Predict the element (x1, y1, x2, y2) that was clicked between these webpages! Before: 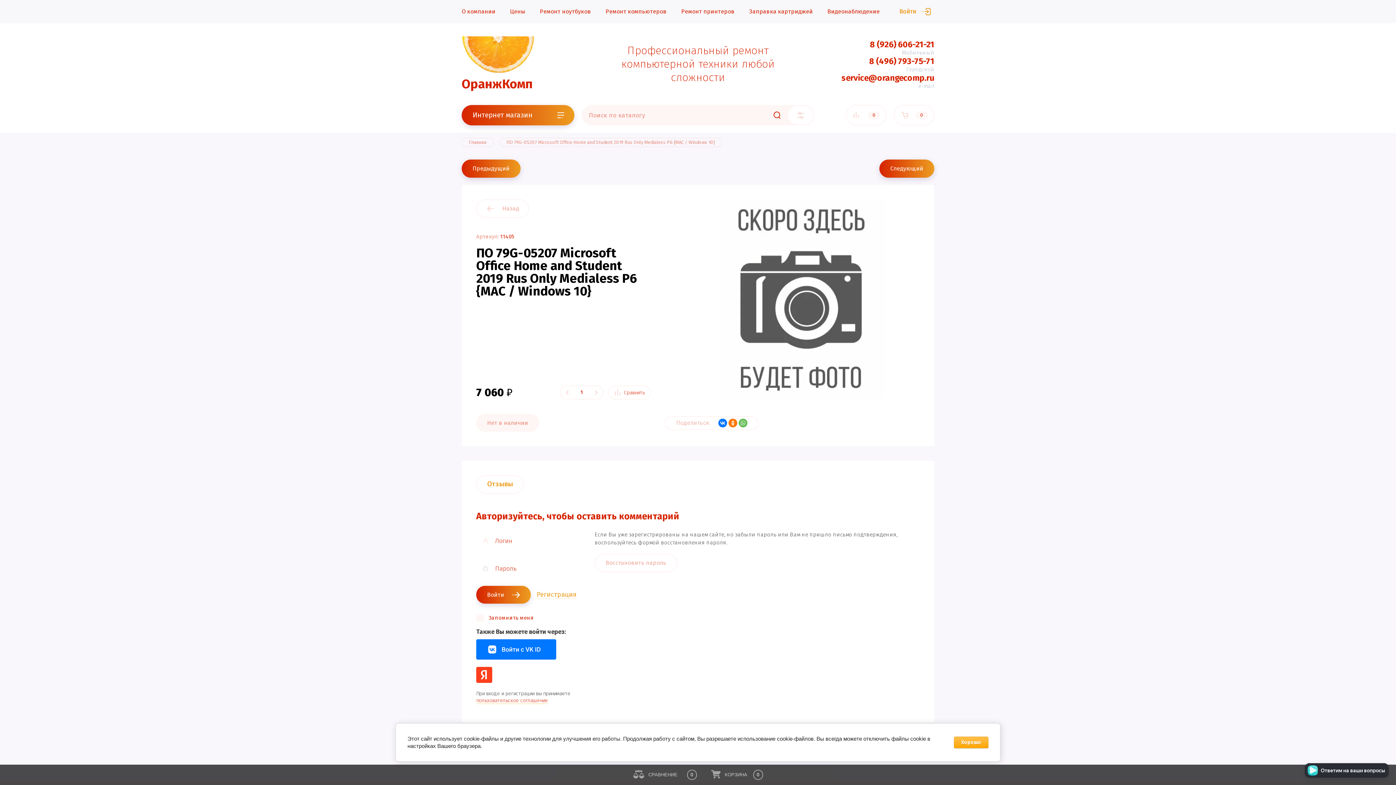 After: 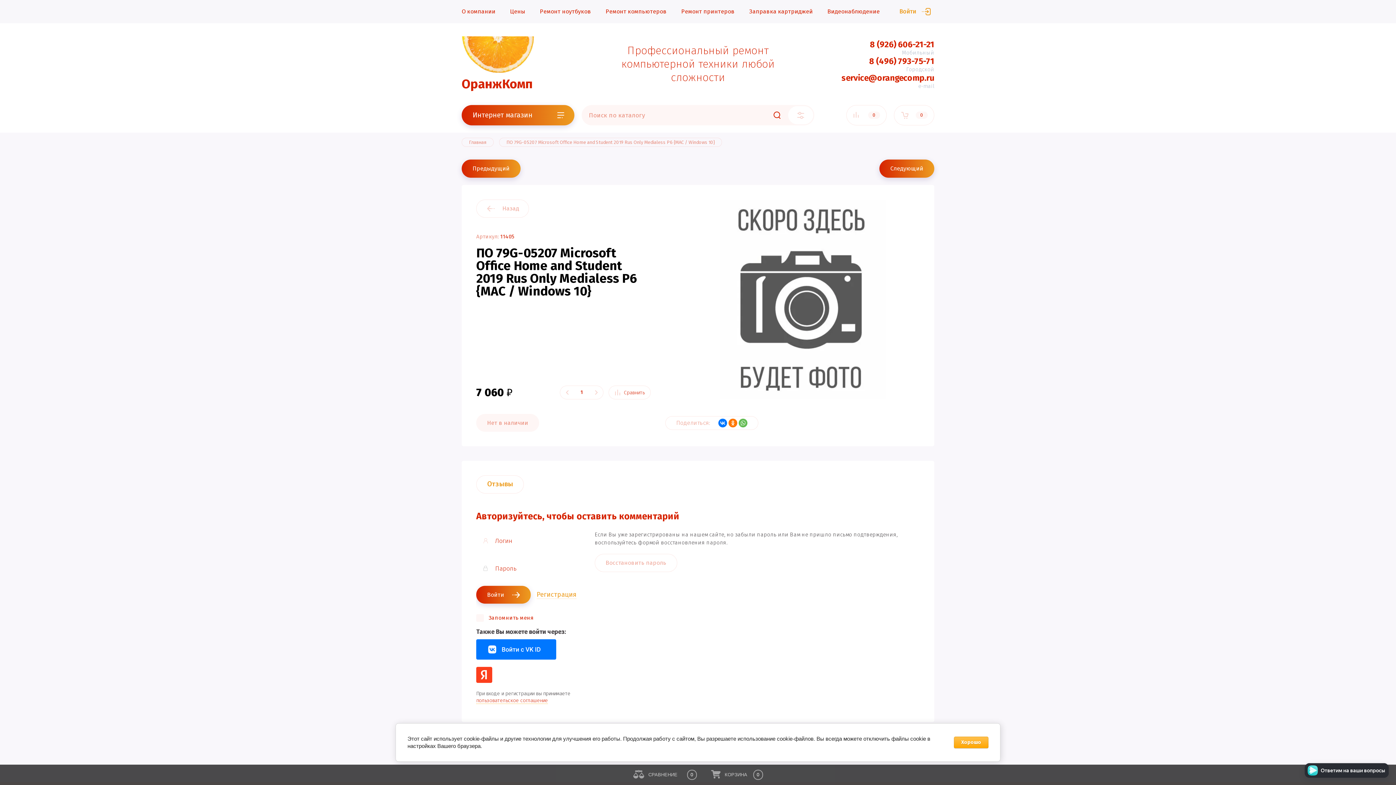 Action: bbox: (841, 72, 934, 82) label: service@orangecomp.ru